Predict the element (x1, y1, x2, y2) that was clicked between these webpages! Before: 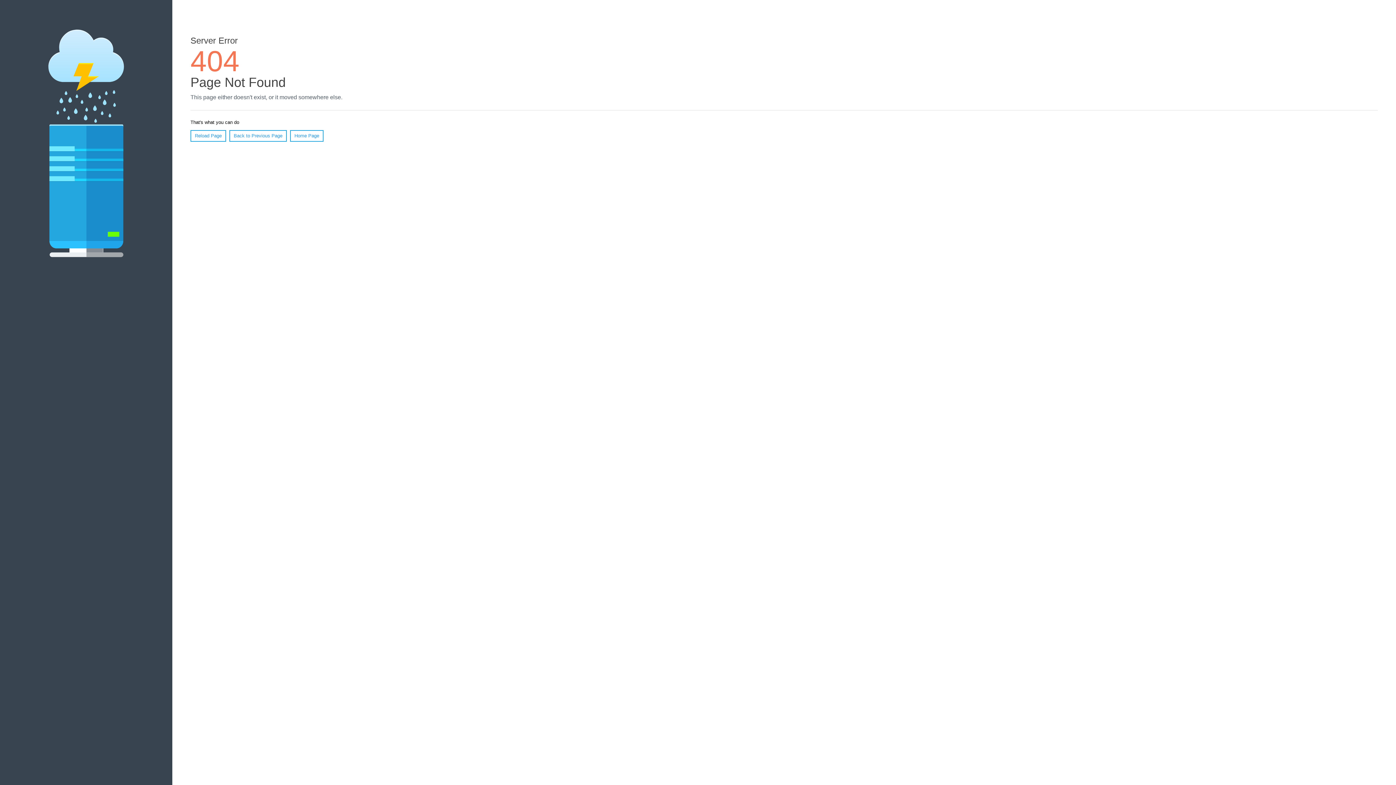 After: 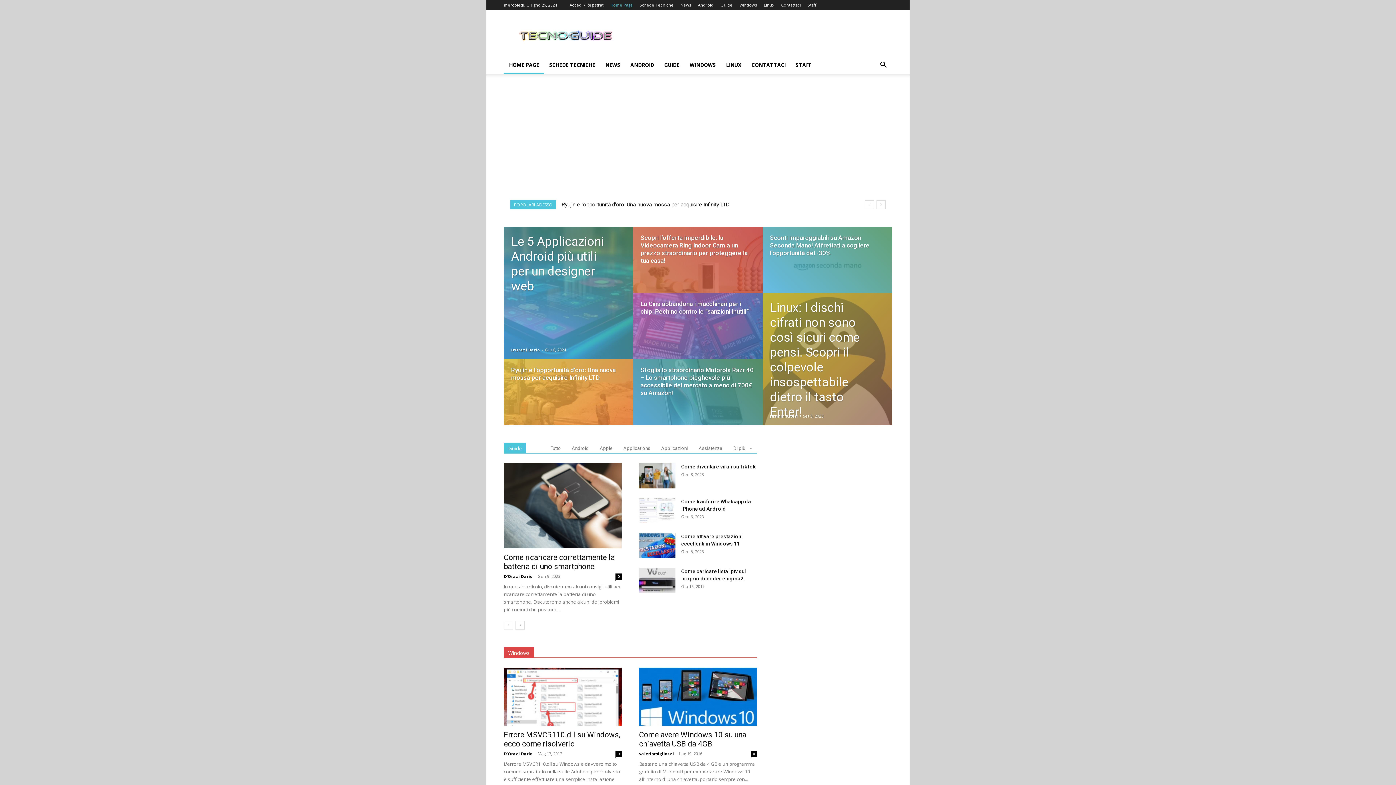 Action: label: Home Page bbox: (290, 130, 323, 141)